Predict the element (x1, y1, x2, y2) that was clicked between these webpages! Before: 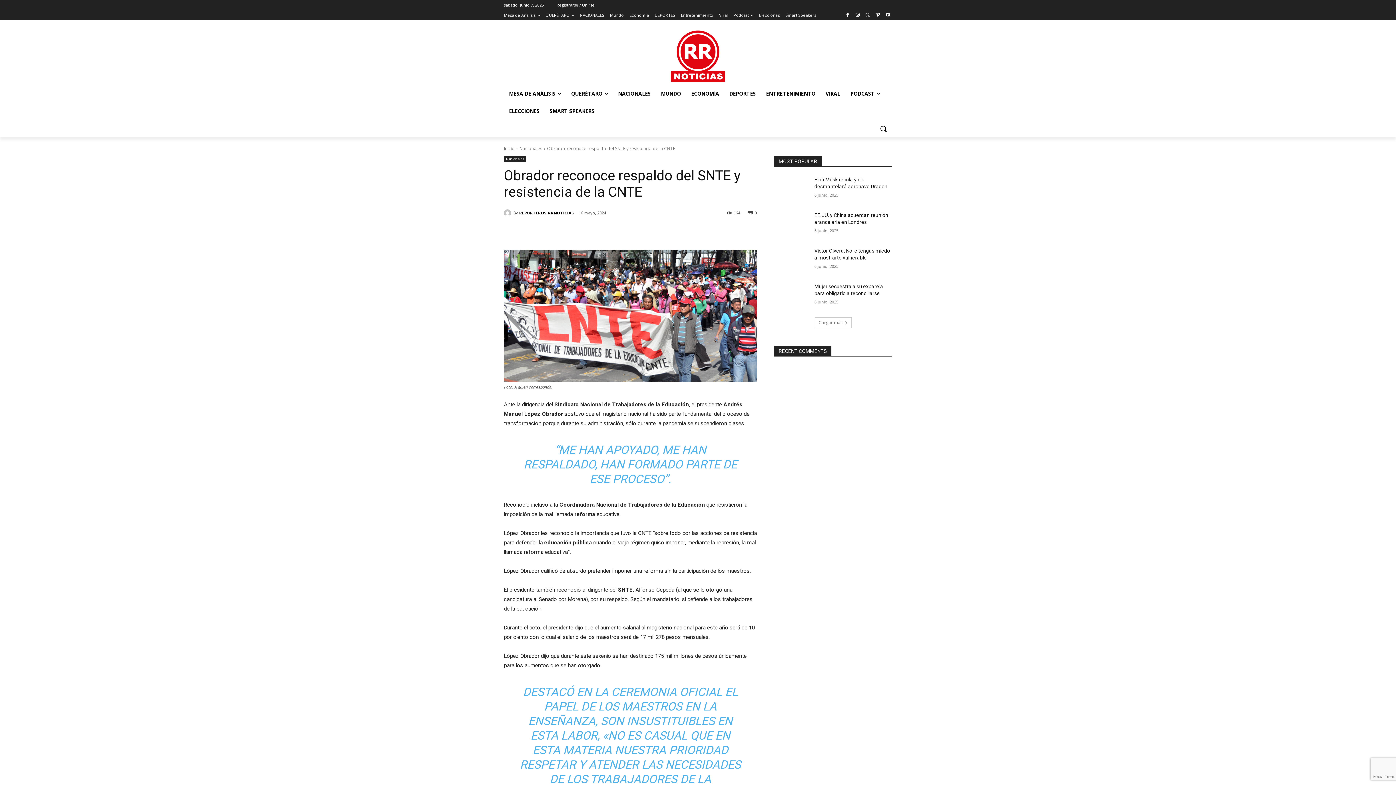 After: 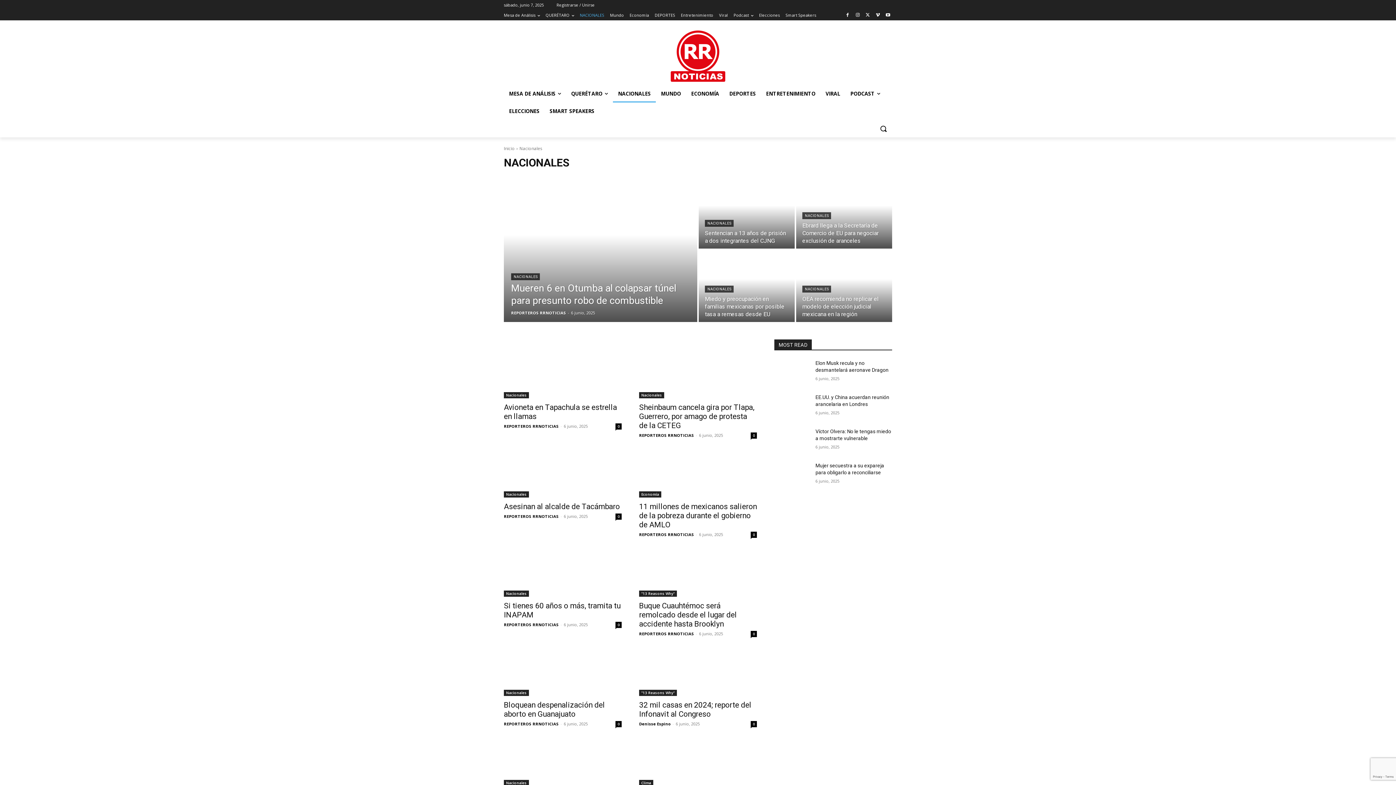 Action: bbox: (580, 10, 604, 20) label: NACIONALES